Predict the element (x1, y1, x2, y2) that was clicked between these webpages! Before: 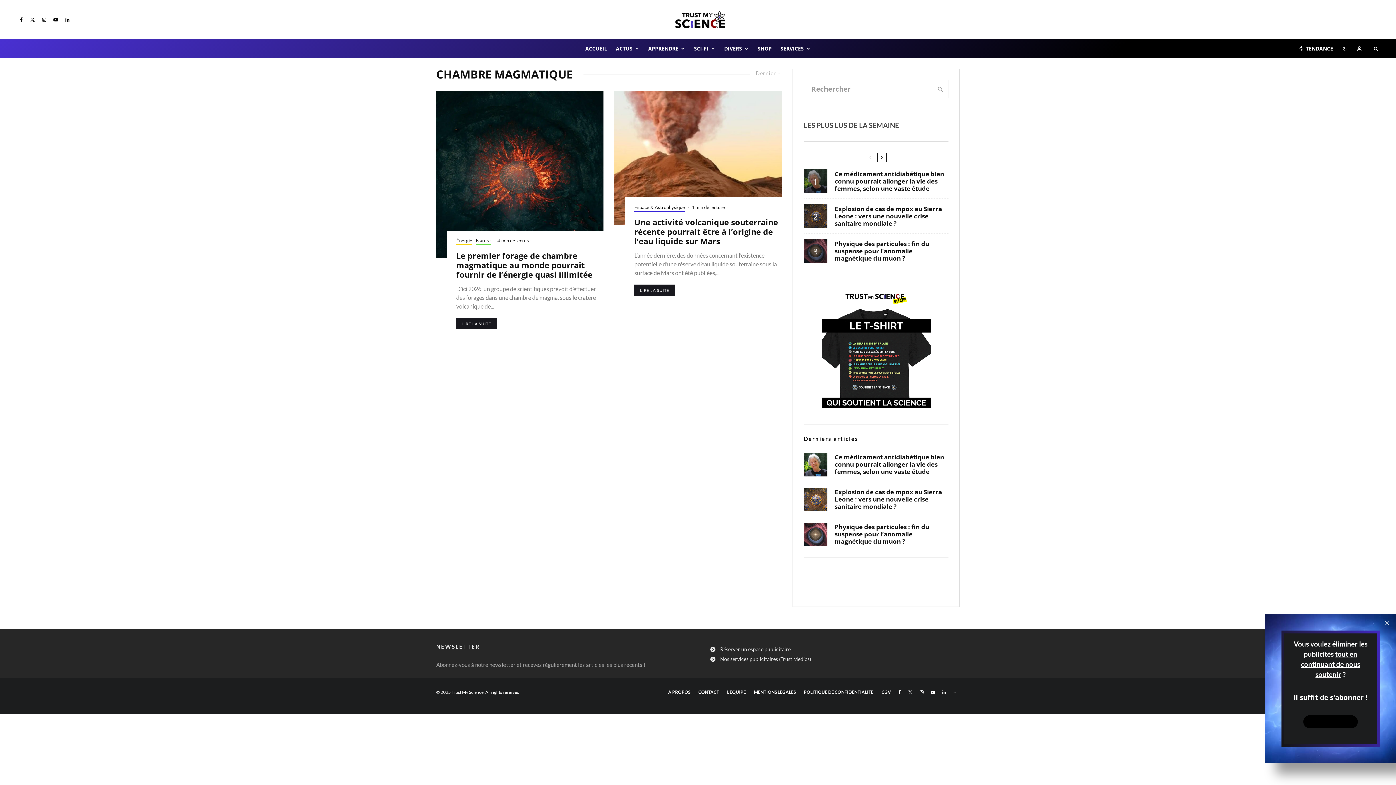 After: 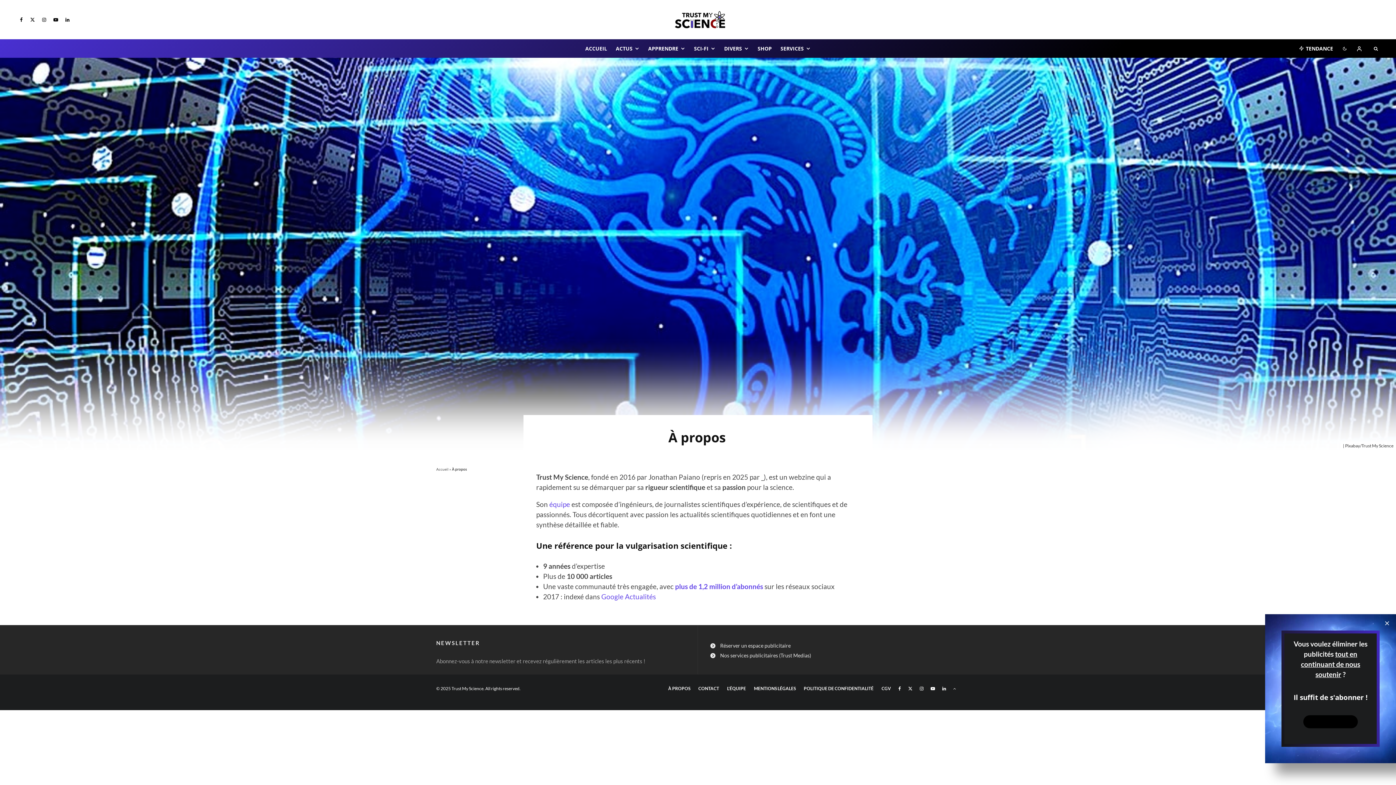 Action: bbox: (668, 689, 690, 695) label: À PROPOS